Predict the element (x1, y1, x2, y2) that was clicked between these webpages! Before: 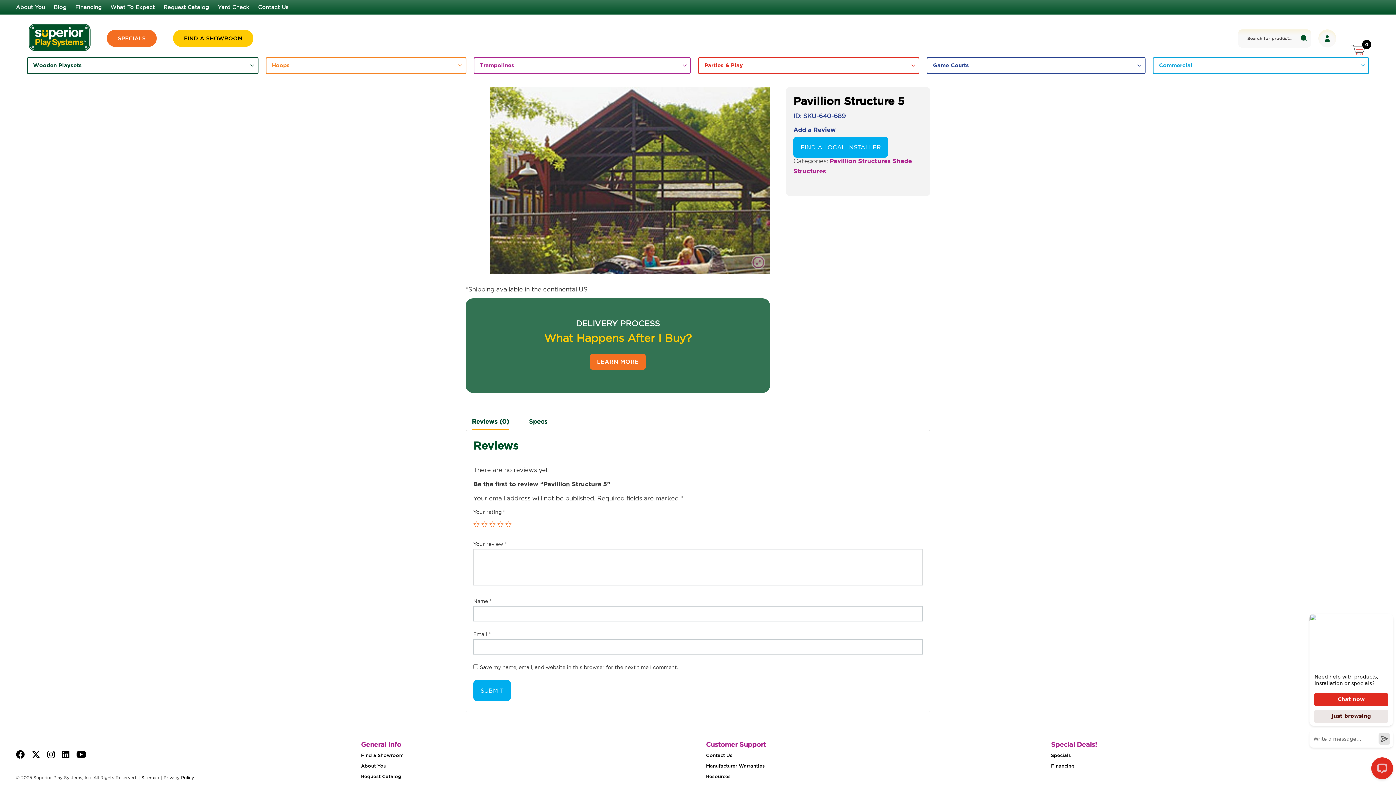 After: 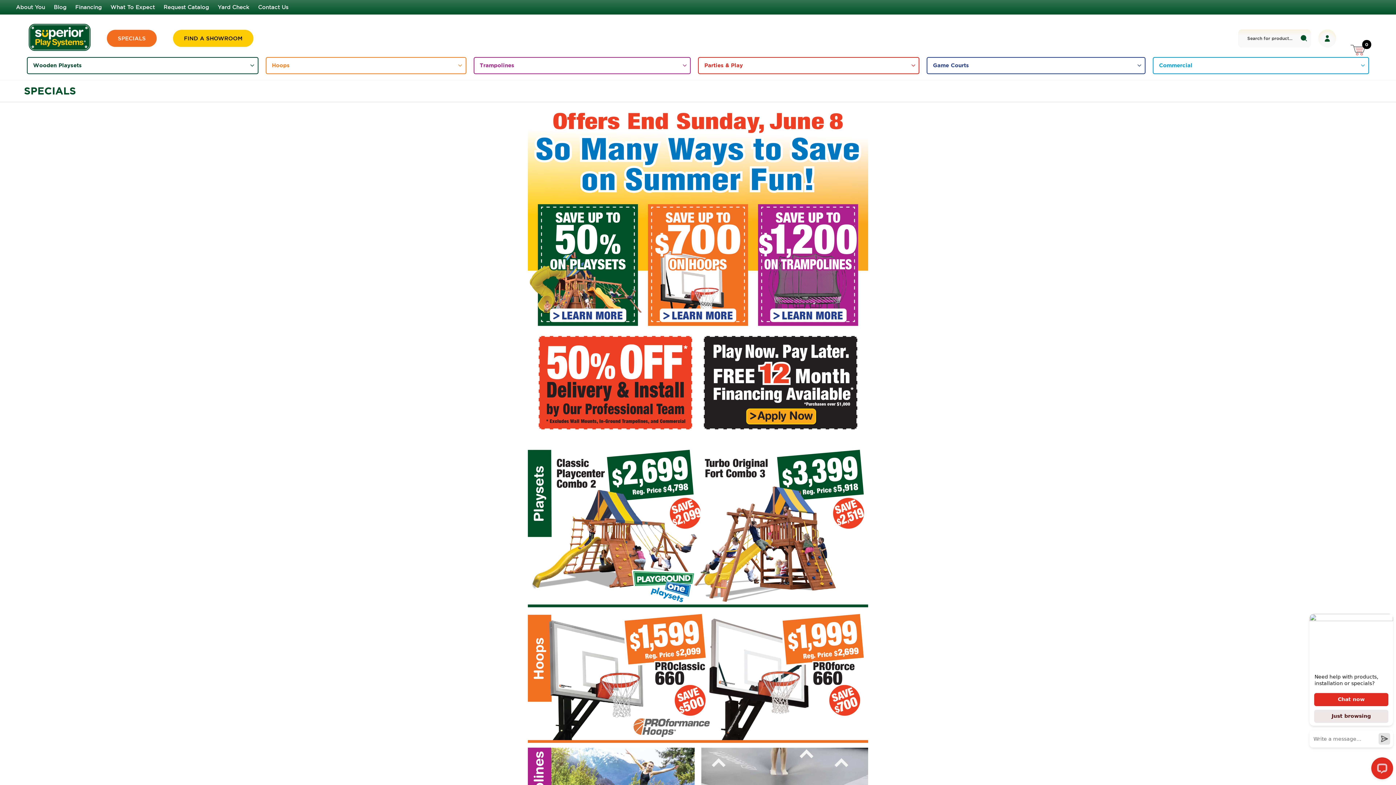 Action: bbox: (101, 30, 167, 46) label: SPECIALS